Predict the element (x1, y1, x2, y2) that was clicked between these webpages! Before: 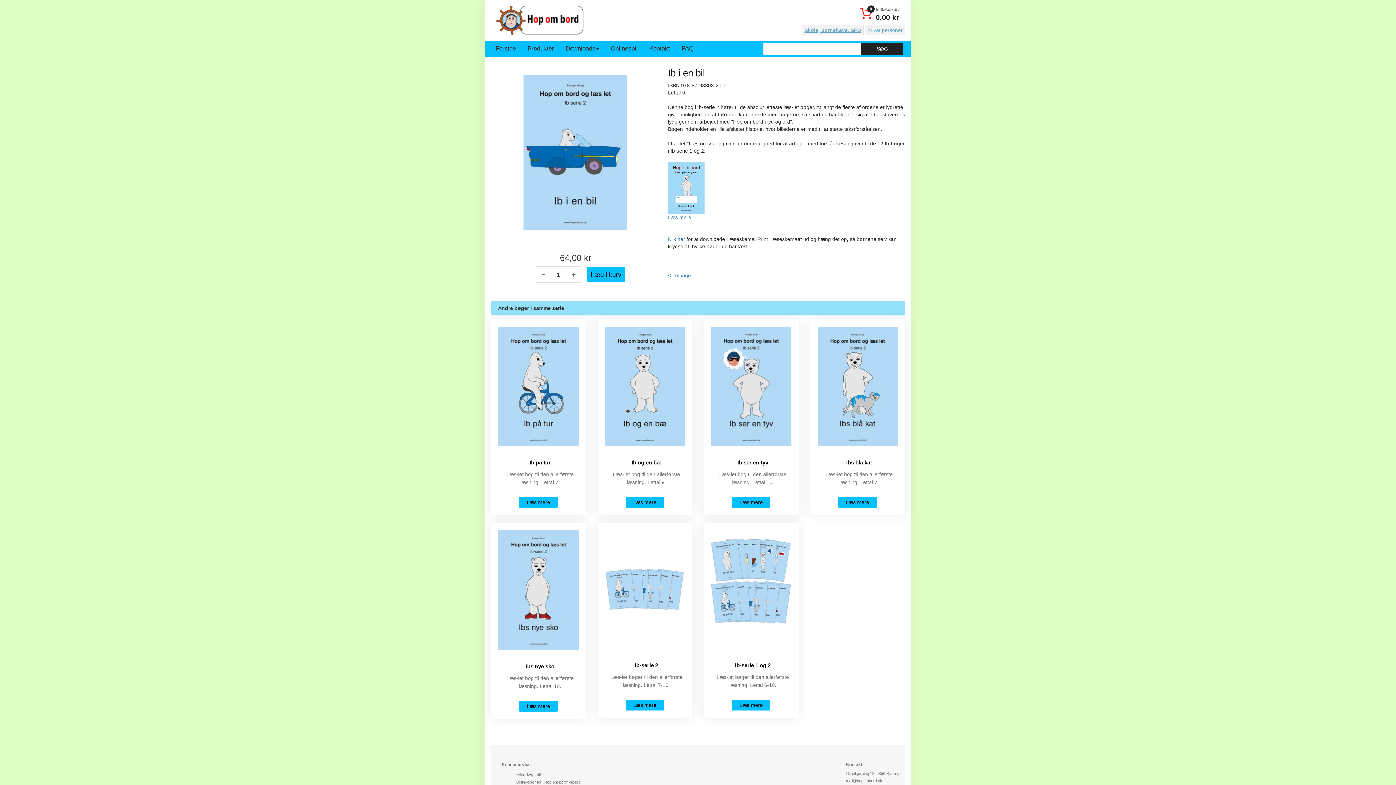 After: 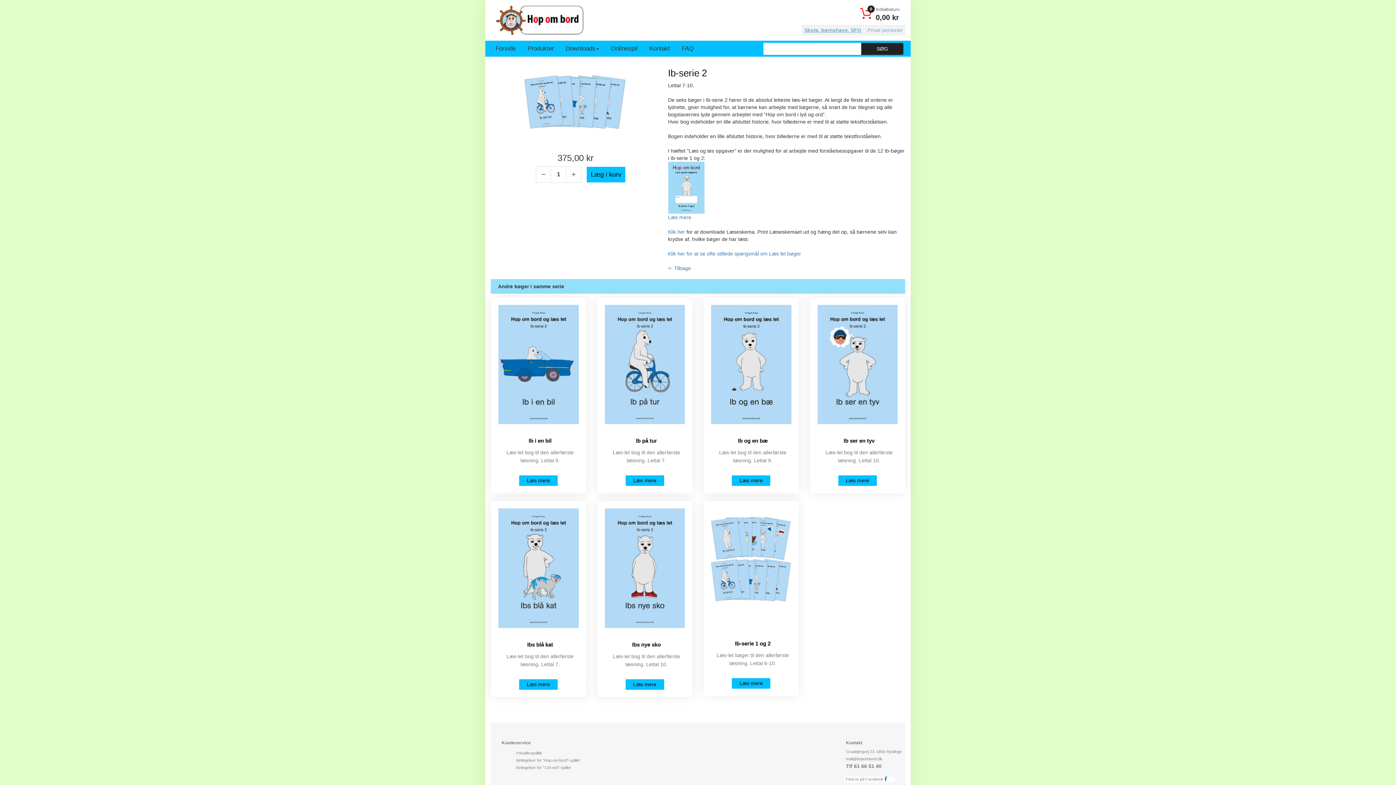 Action: bbox: (604, 568, 685, 611)